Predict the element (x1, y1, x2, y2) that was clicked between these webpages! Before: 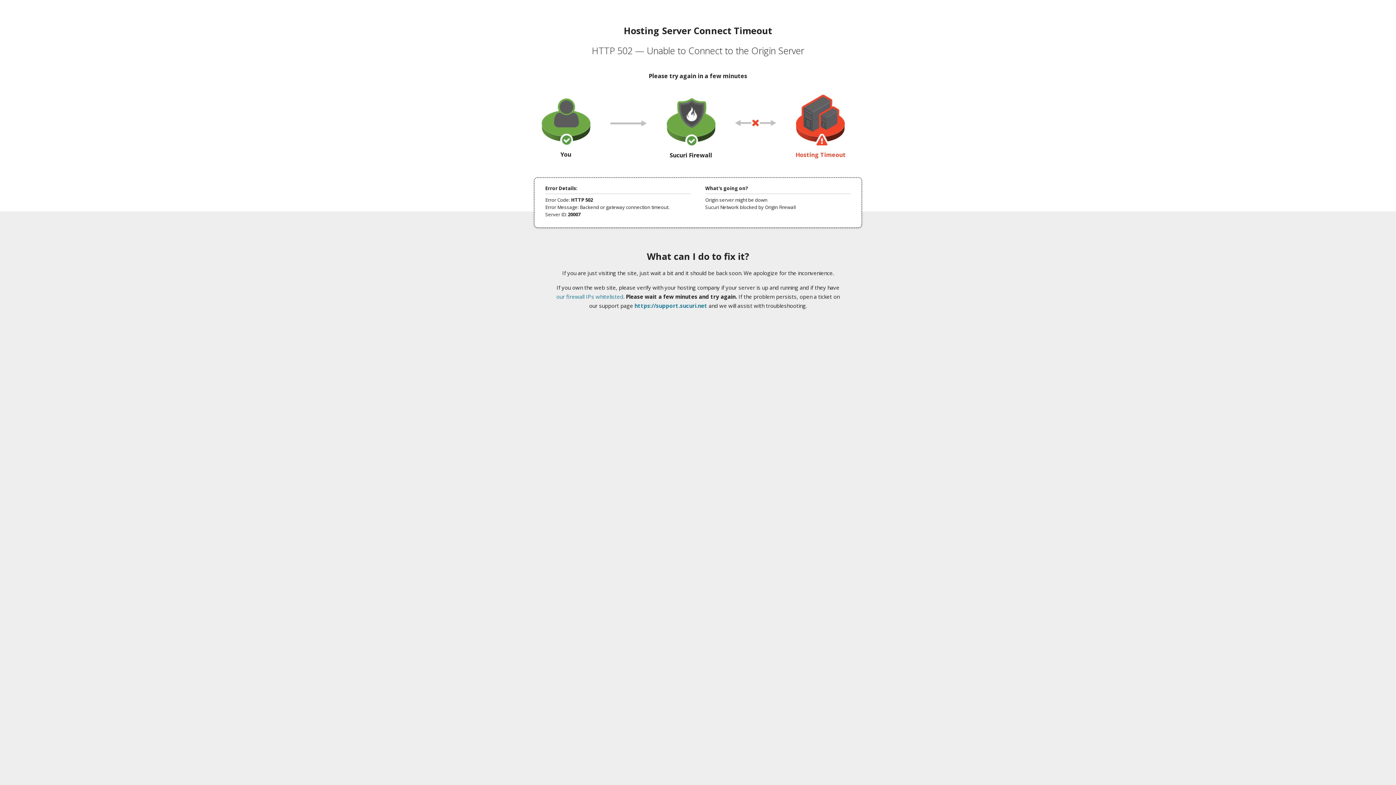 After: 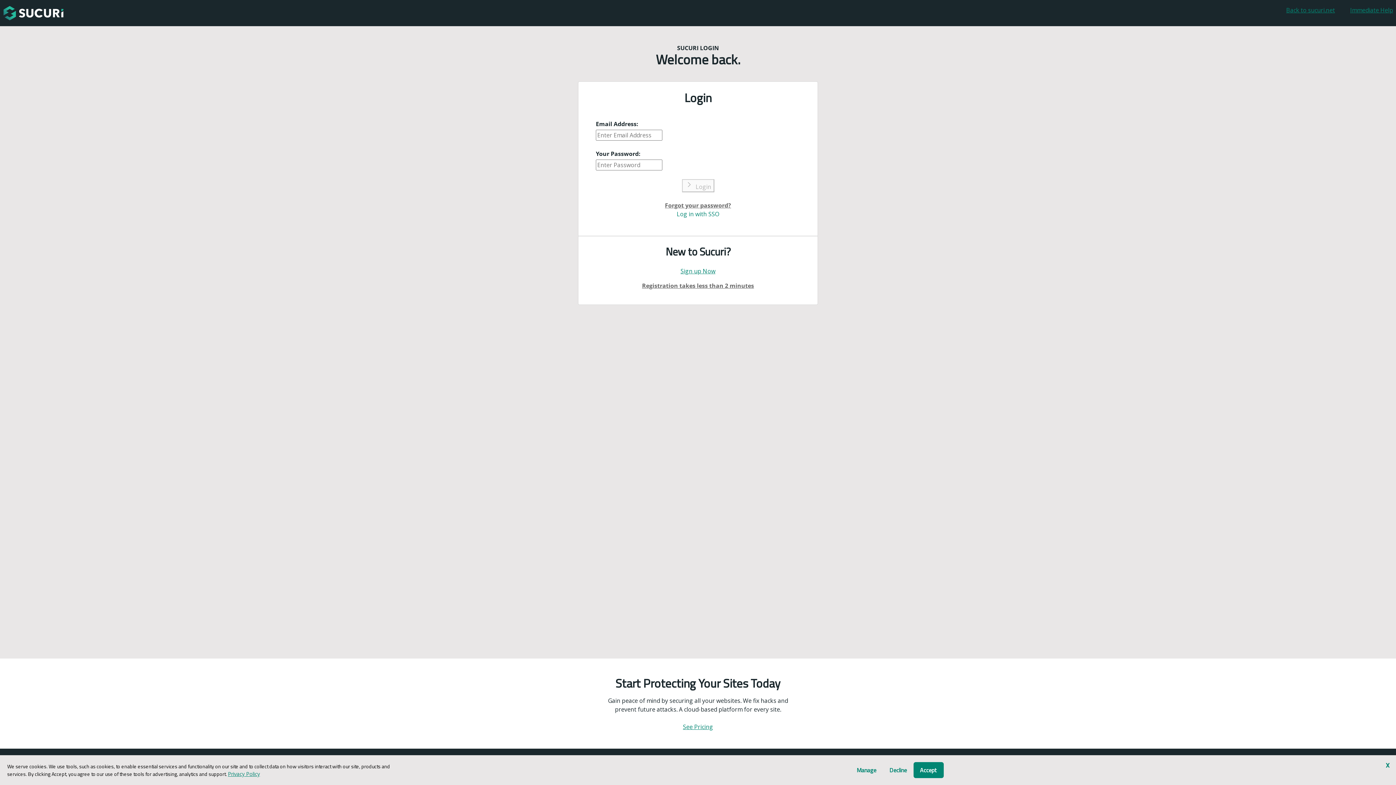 Action: label: https://support.sucuri.net bbox: (634, 302, 707, 309)